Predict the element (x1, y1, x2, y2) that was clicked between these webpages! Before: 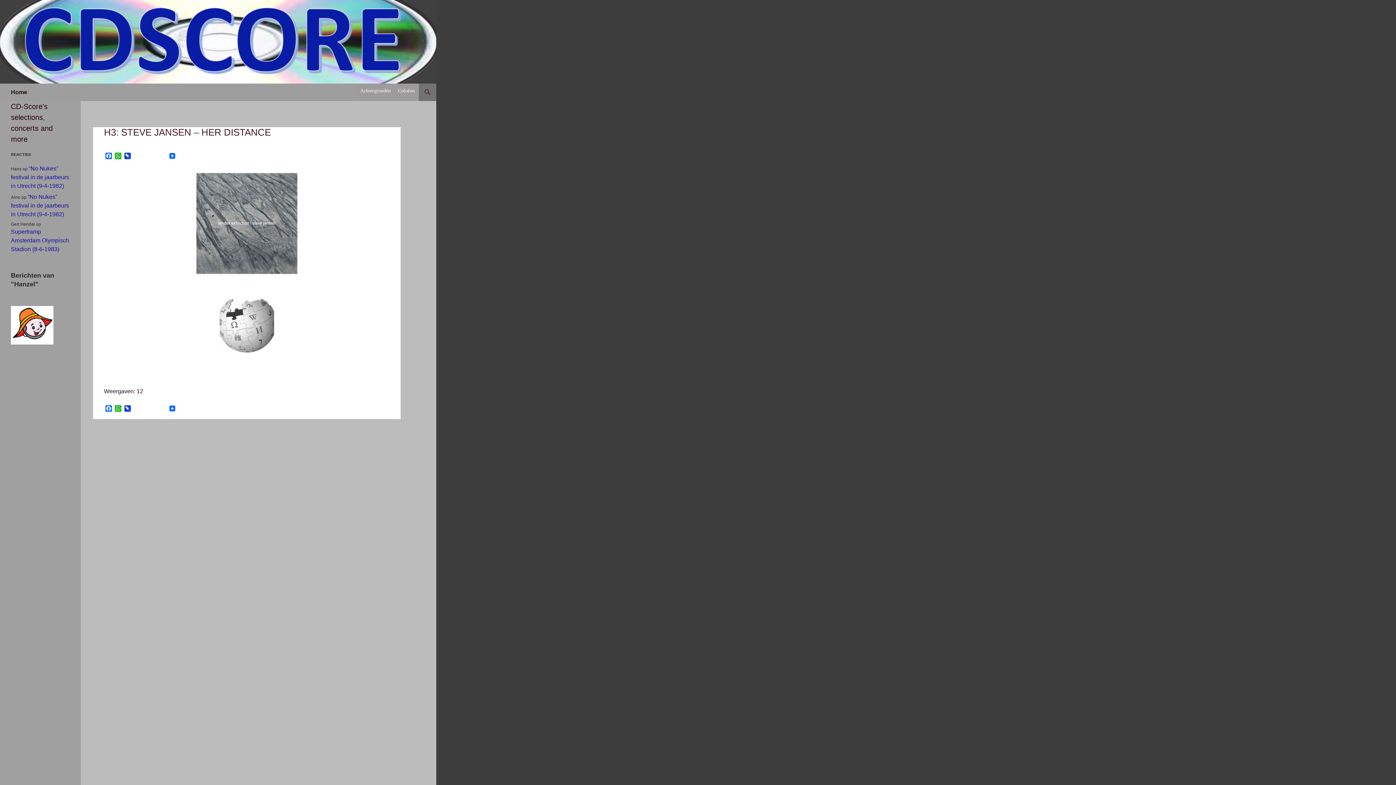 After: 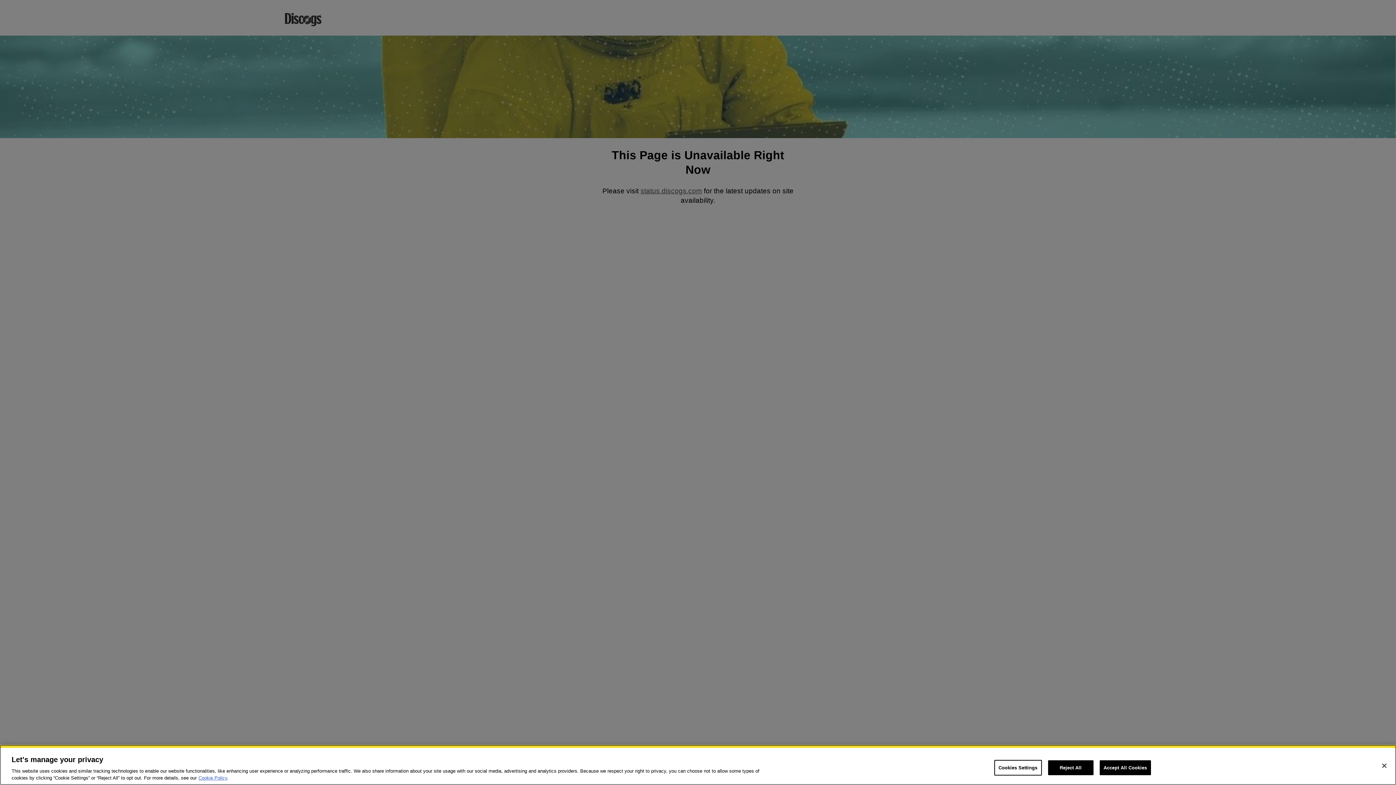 Action: bbox: (104, 169, 389, 278)